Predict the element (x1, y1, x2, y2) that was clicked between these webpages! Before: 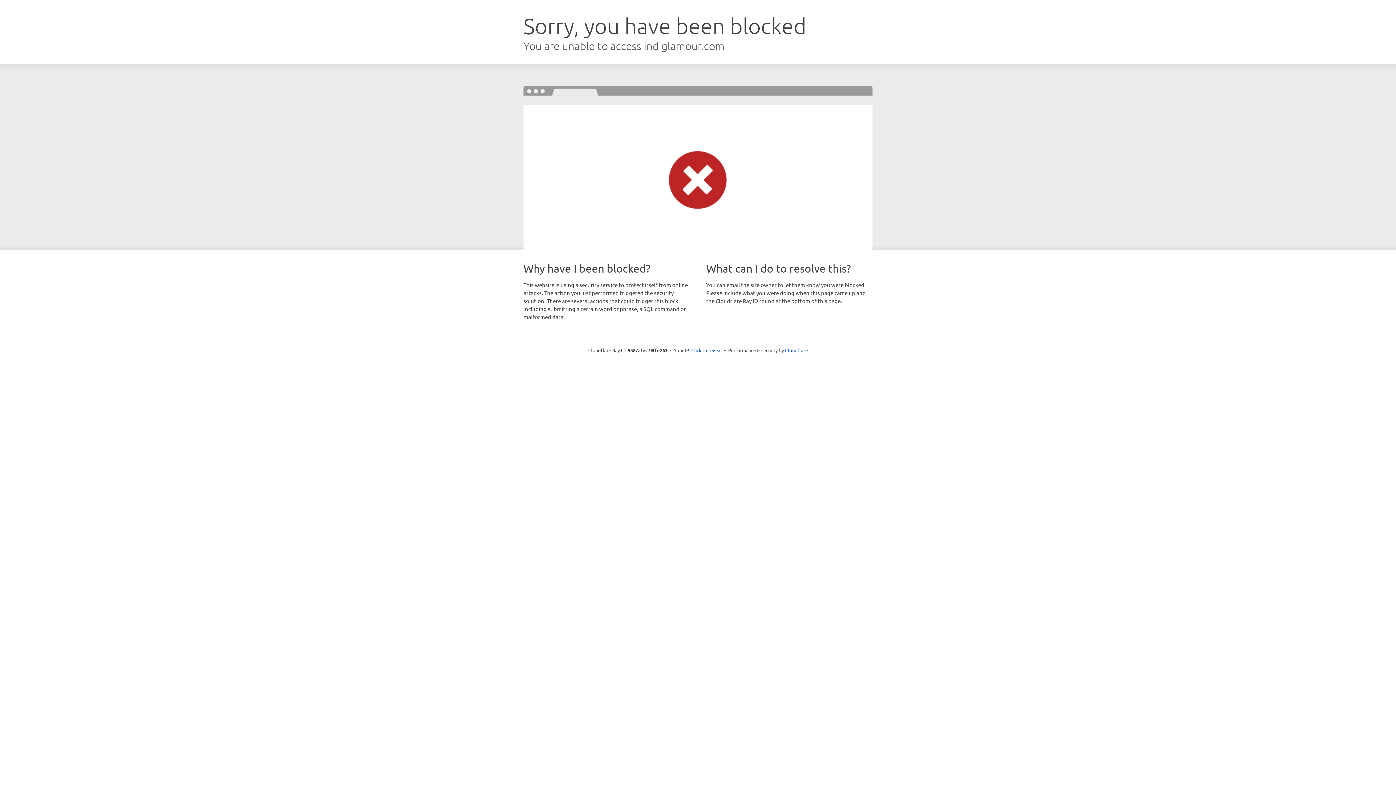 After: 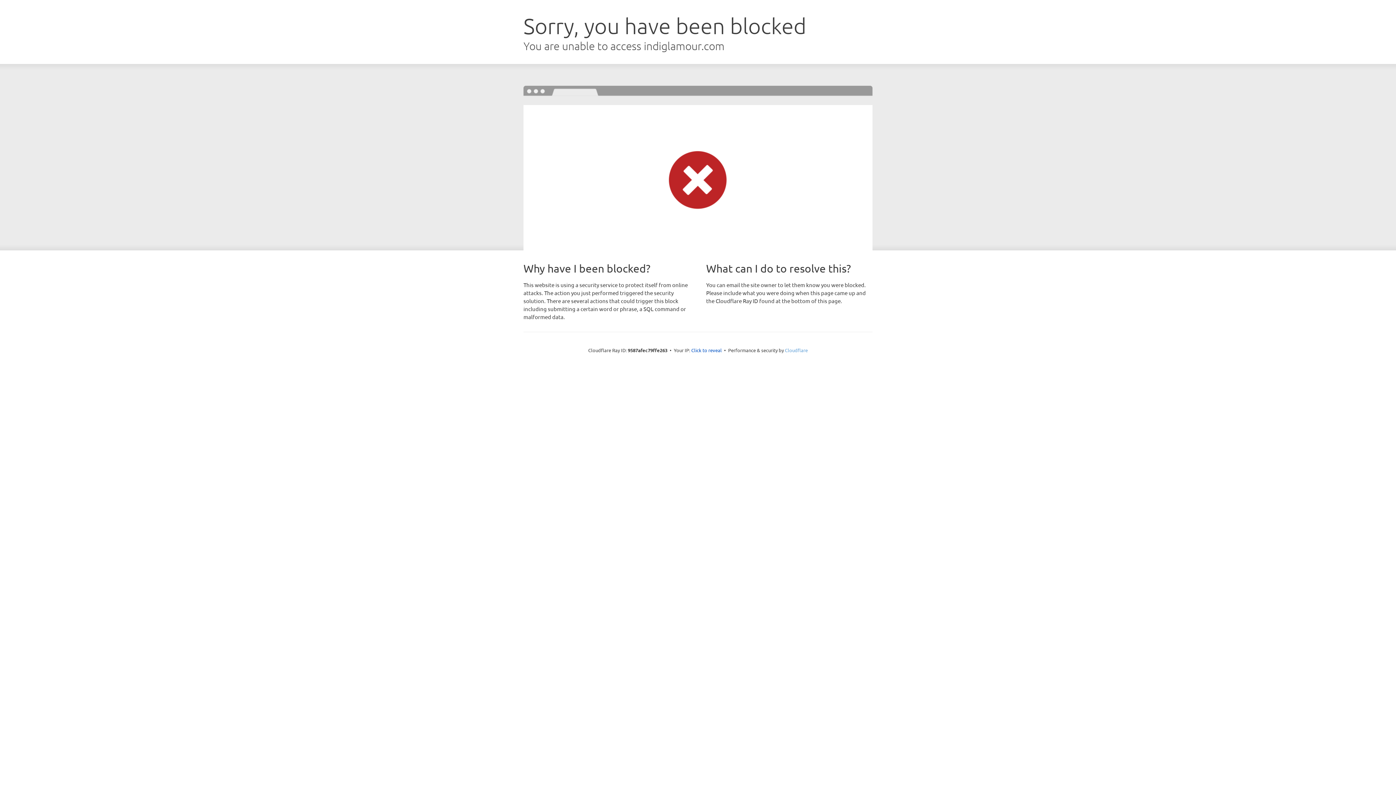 Action: bbox: (785, 347, 808, 353) label: Cloudflare